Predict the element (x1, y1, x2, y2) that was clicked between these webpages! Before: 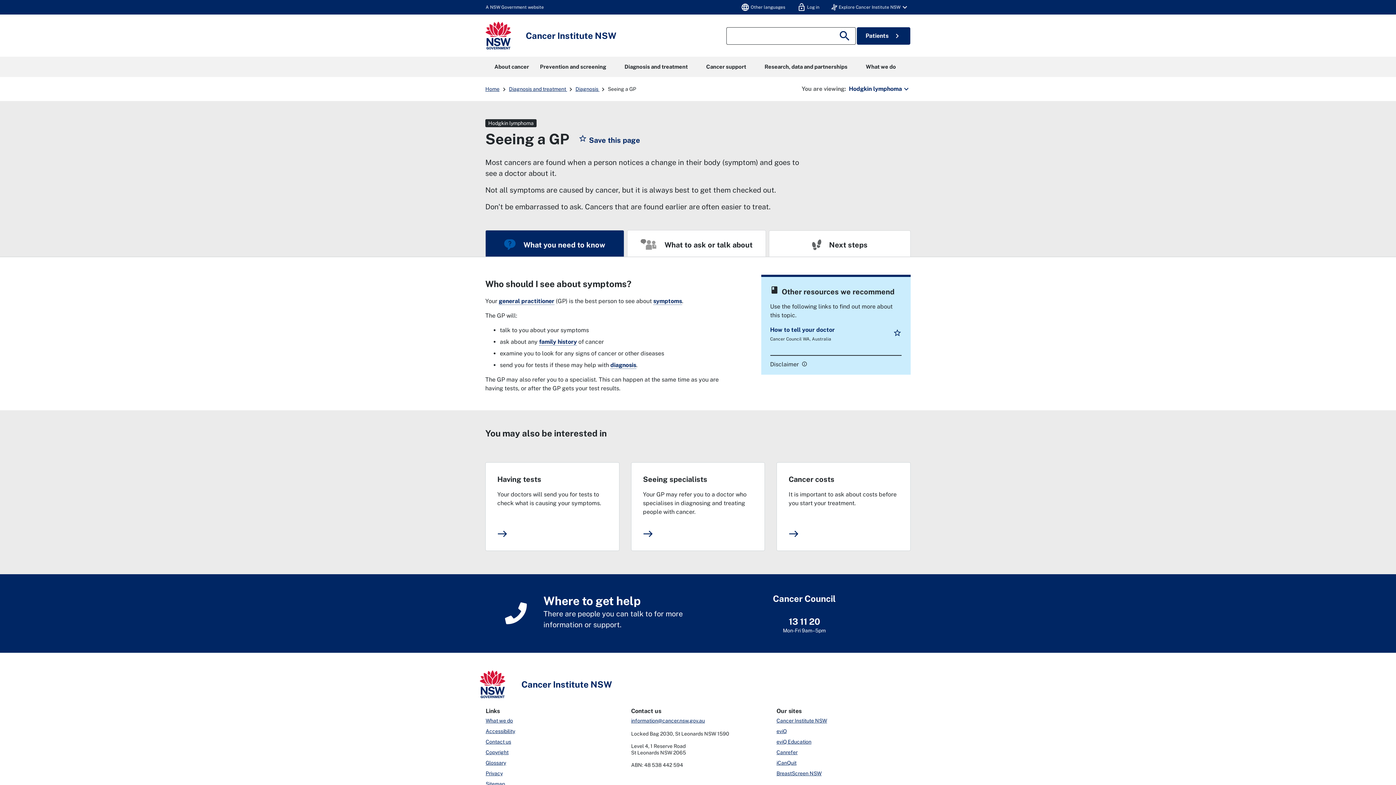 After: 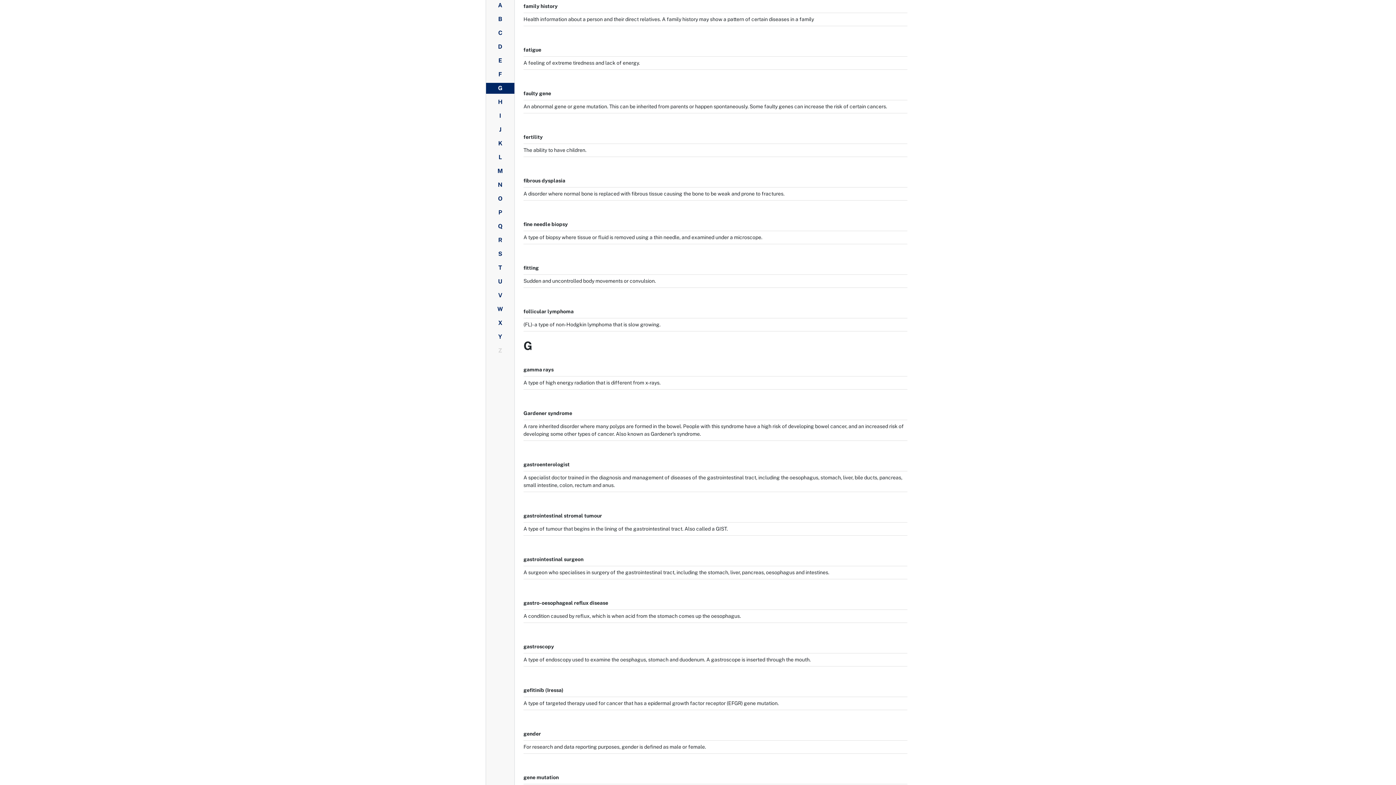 Action: label: family history bbox: (539, 338, 577, 345)